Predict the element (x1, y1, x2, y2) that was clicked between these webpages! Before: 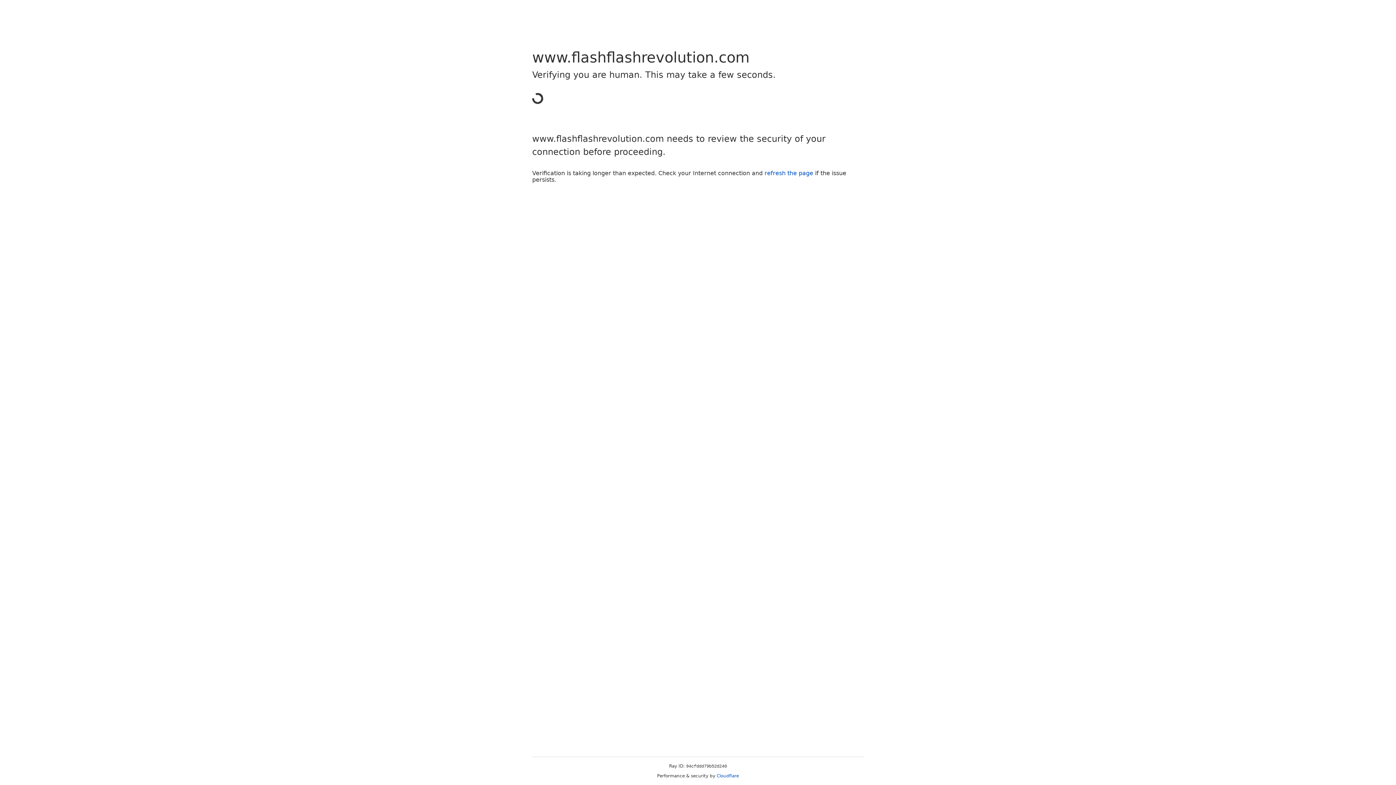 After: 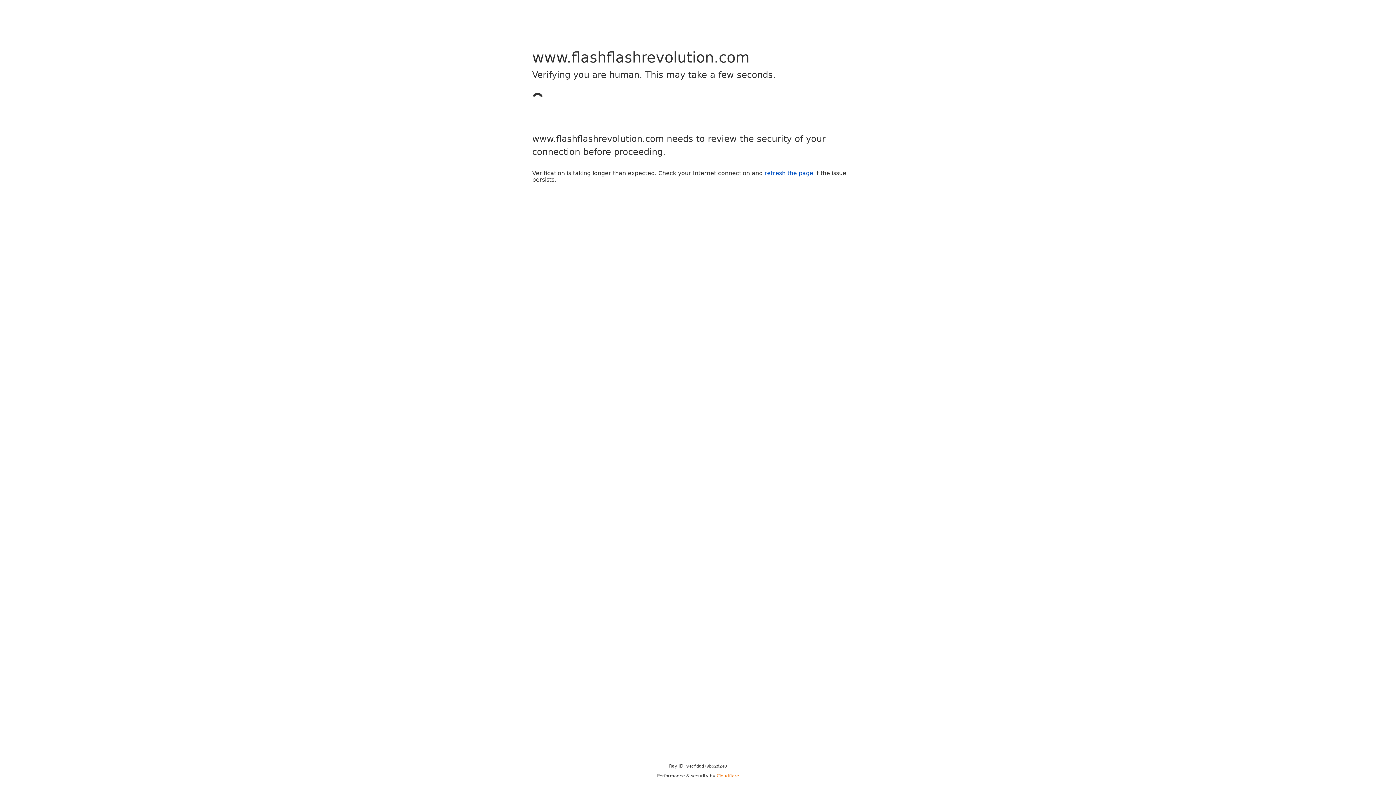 Action: label: Cloudflare bbox: (716, 773, 739, 778)